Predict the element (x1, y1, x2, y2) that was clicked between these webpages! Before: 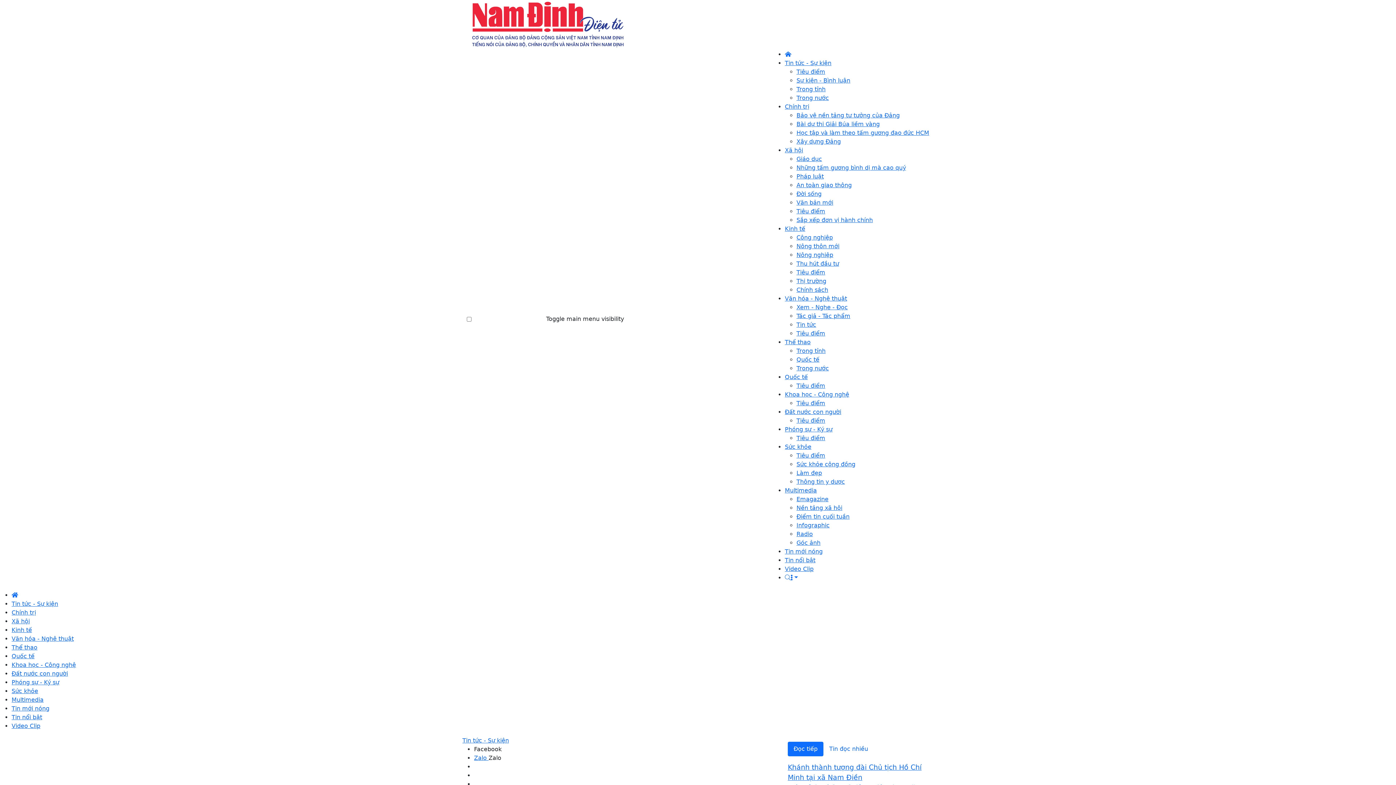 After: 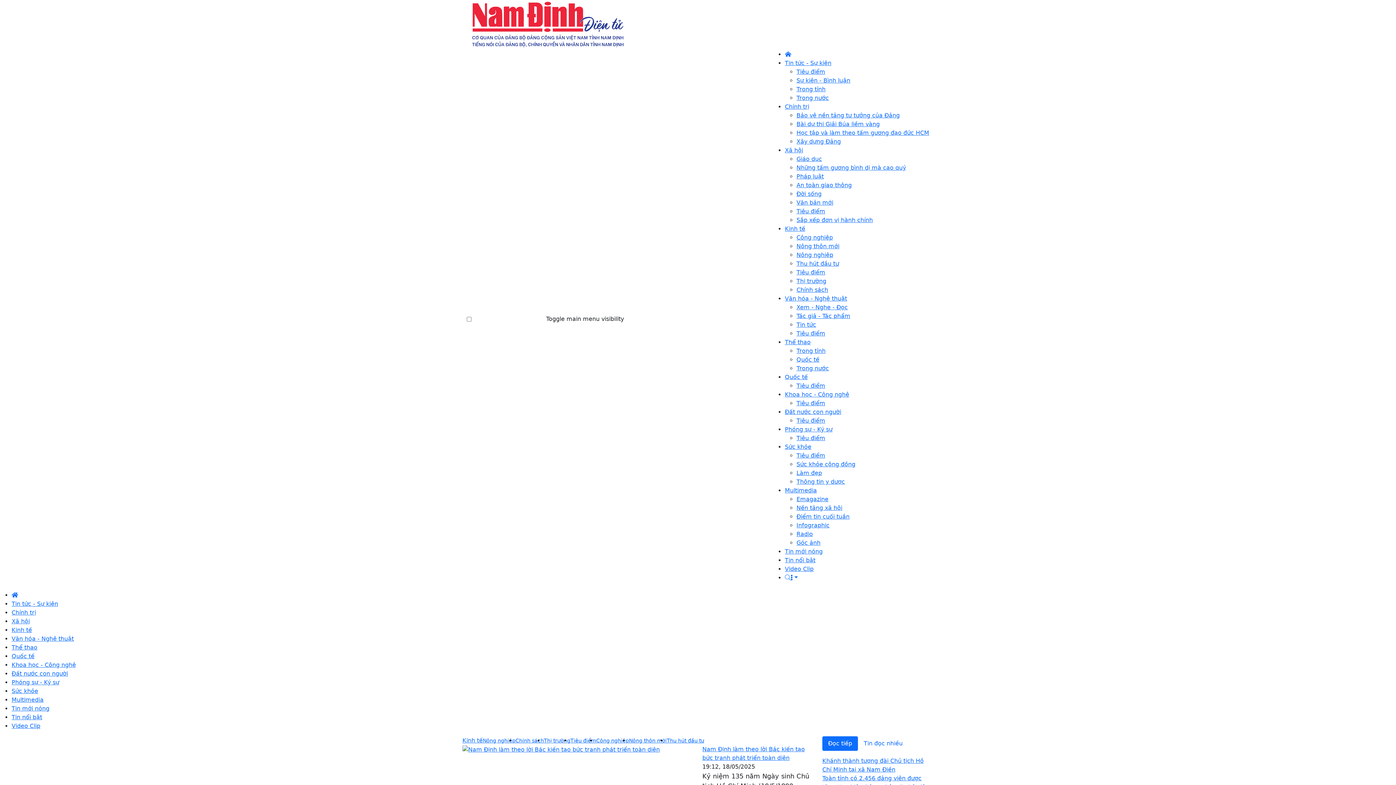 Action: bbox: (796, 269, 825, 276) label: Tiêu điểm